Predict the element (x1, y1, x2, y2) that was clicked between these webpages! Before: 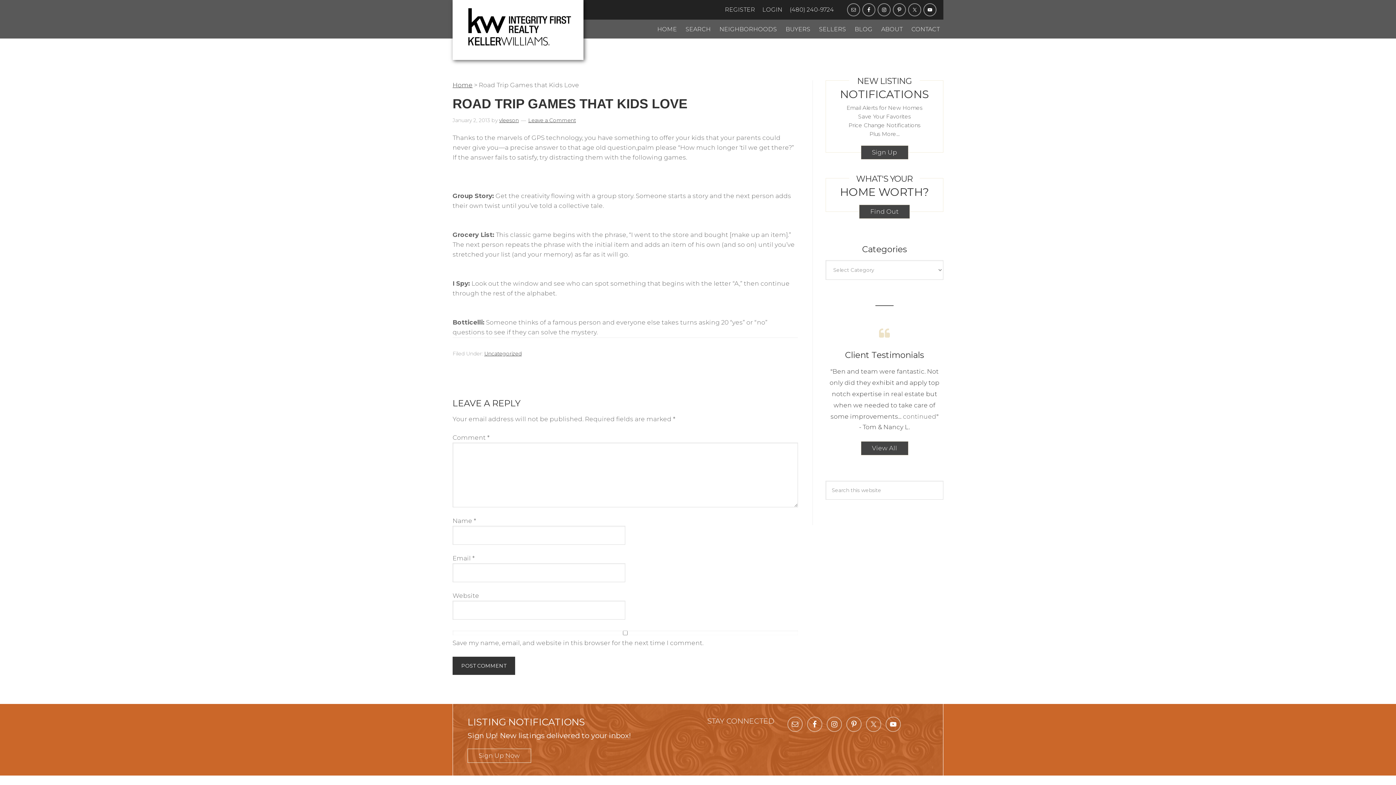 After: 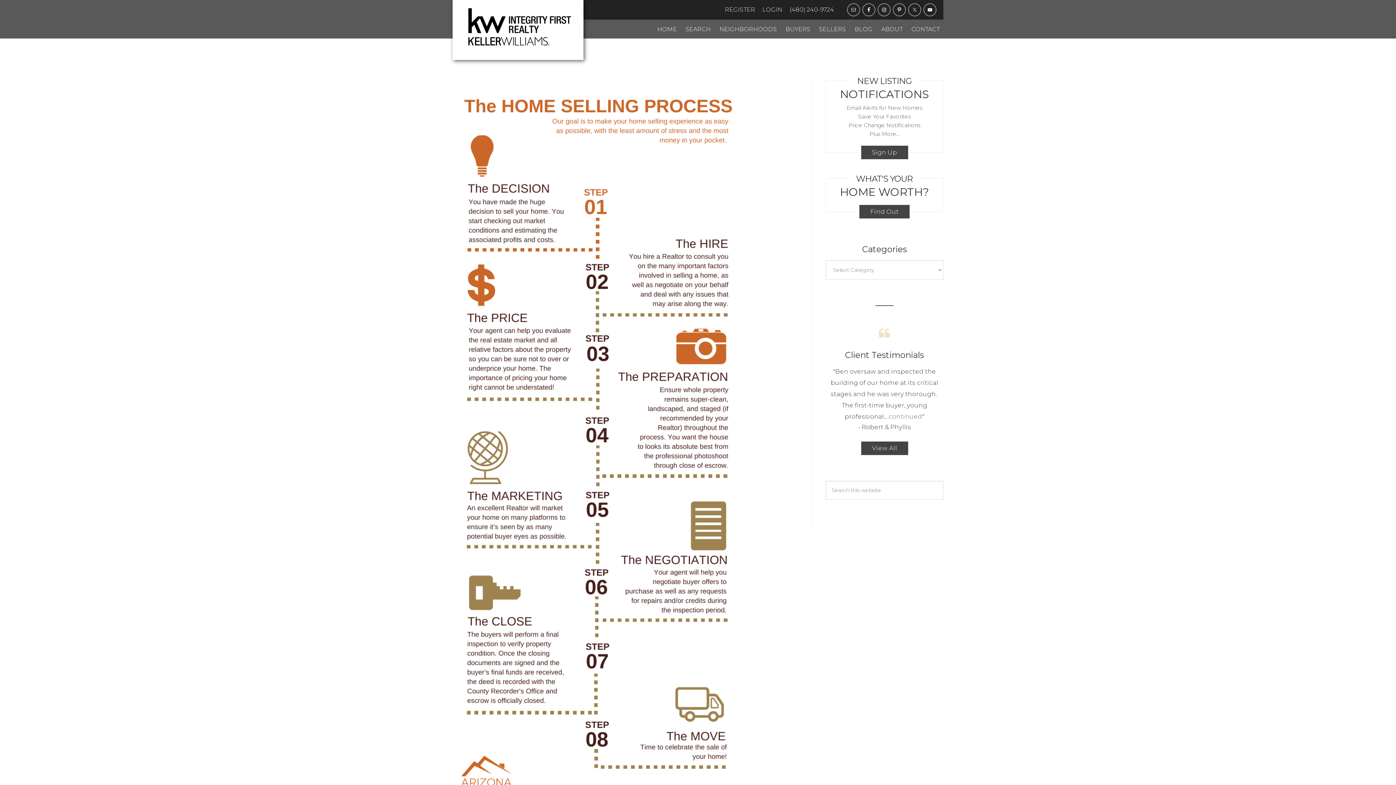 Action: bbox: (819, 25, 846, 33) label: SELLERS